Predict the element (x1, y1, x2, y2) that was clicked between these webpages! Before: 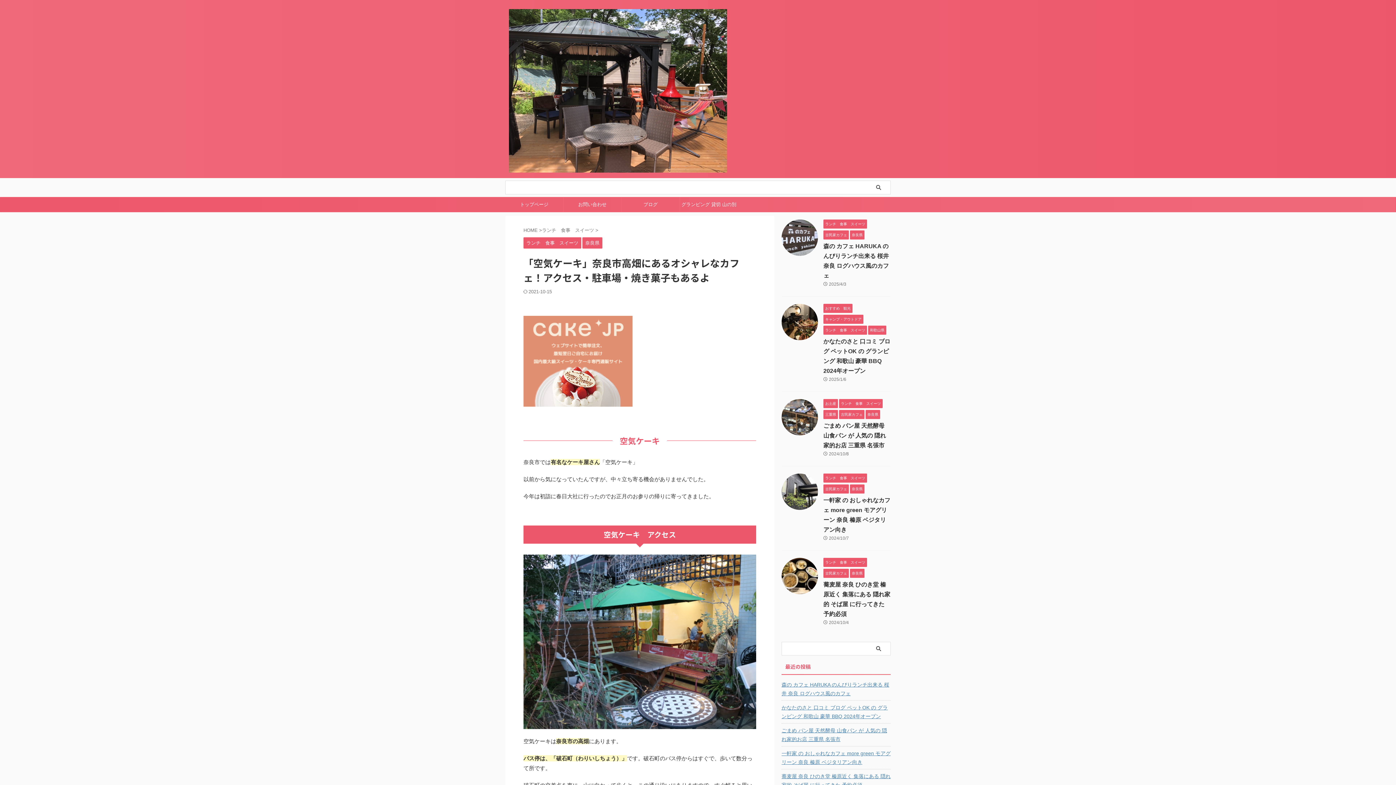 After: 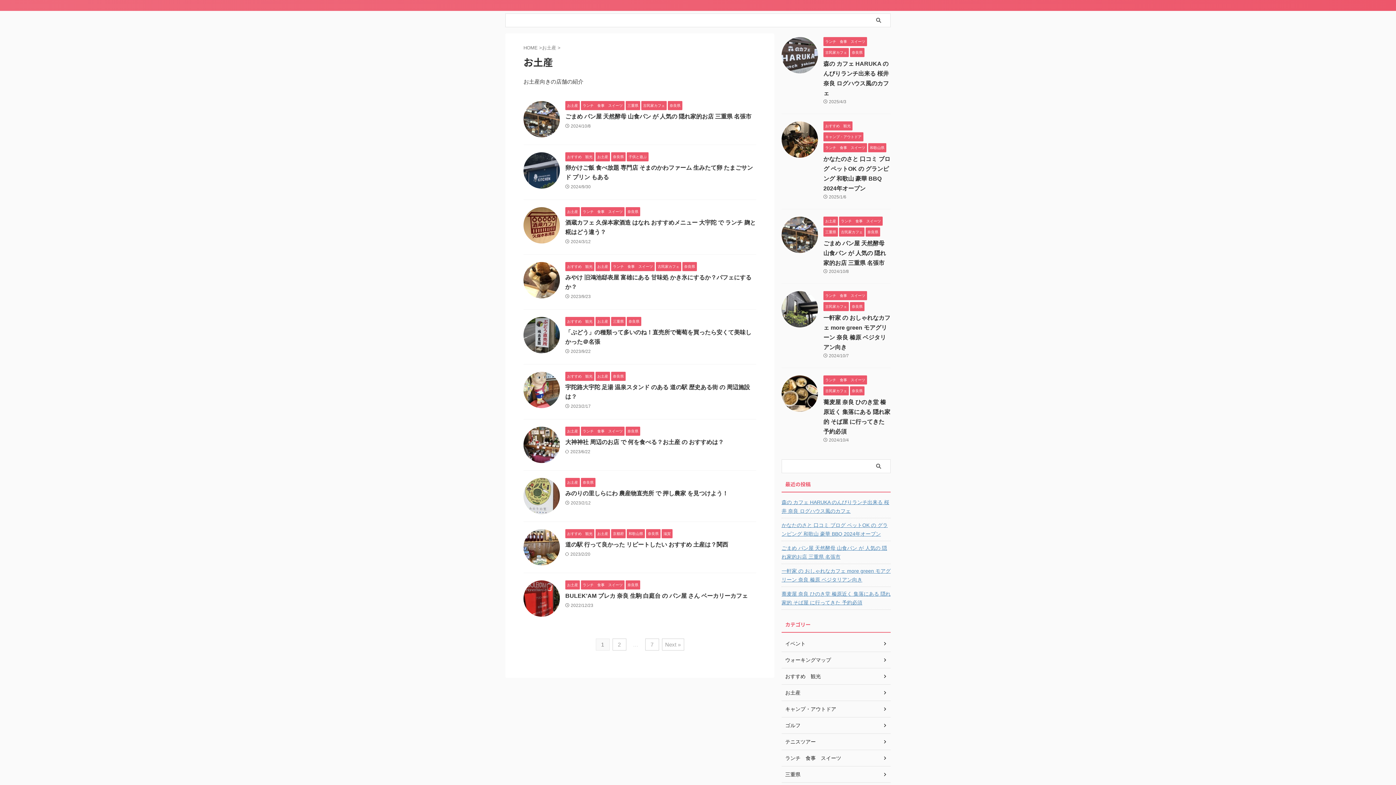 Action: bbox: (823, 401, 838, 406) label: お土産